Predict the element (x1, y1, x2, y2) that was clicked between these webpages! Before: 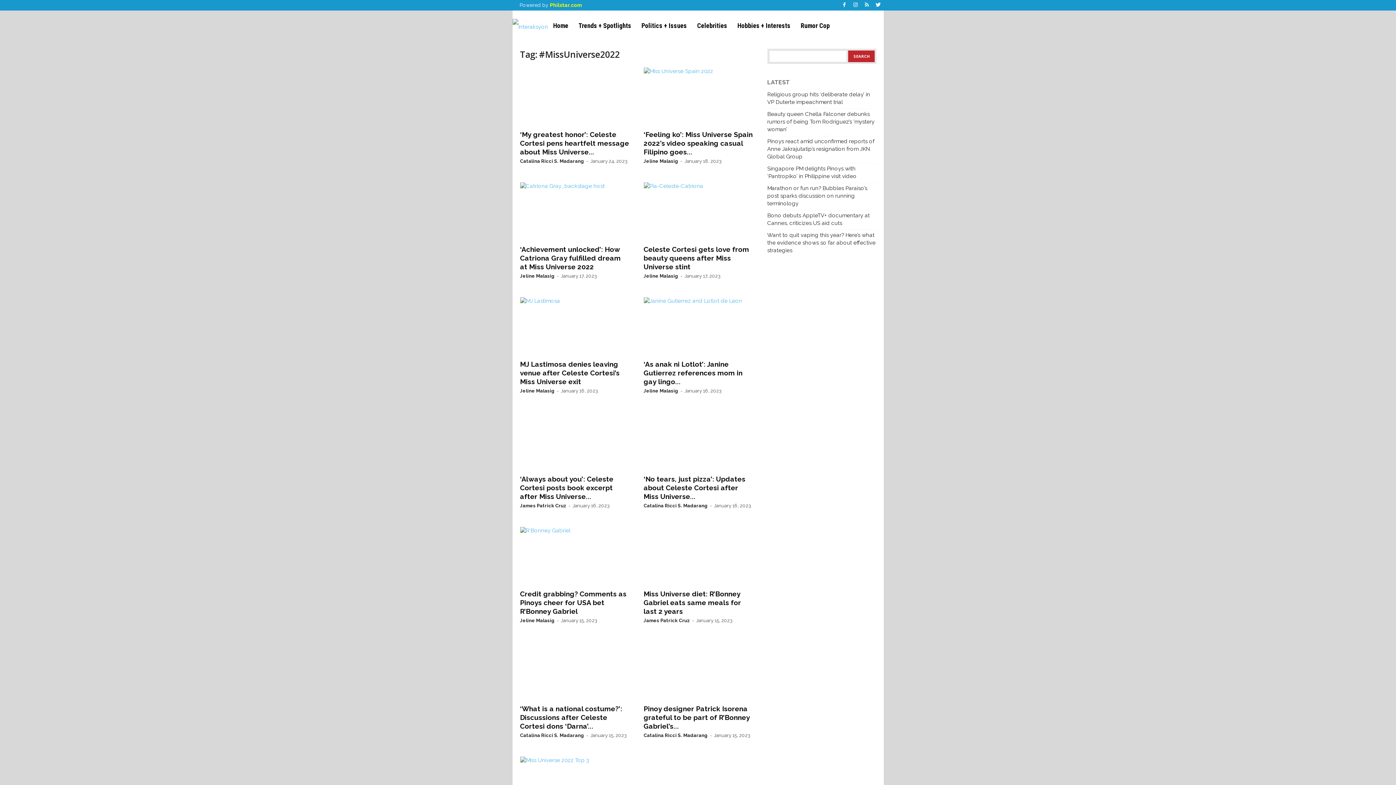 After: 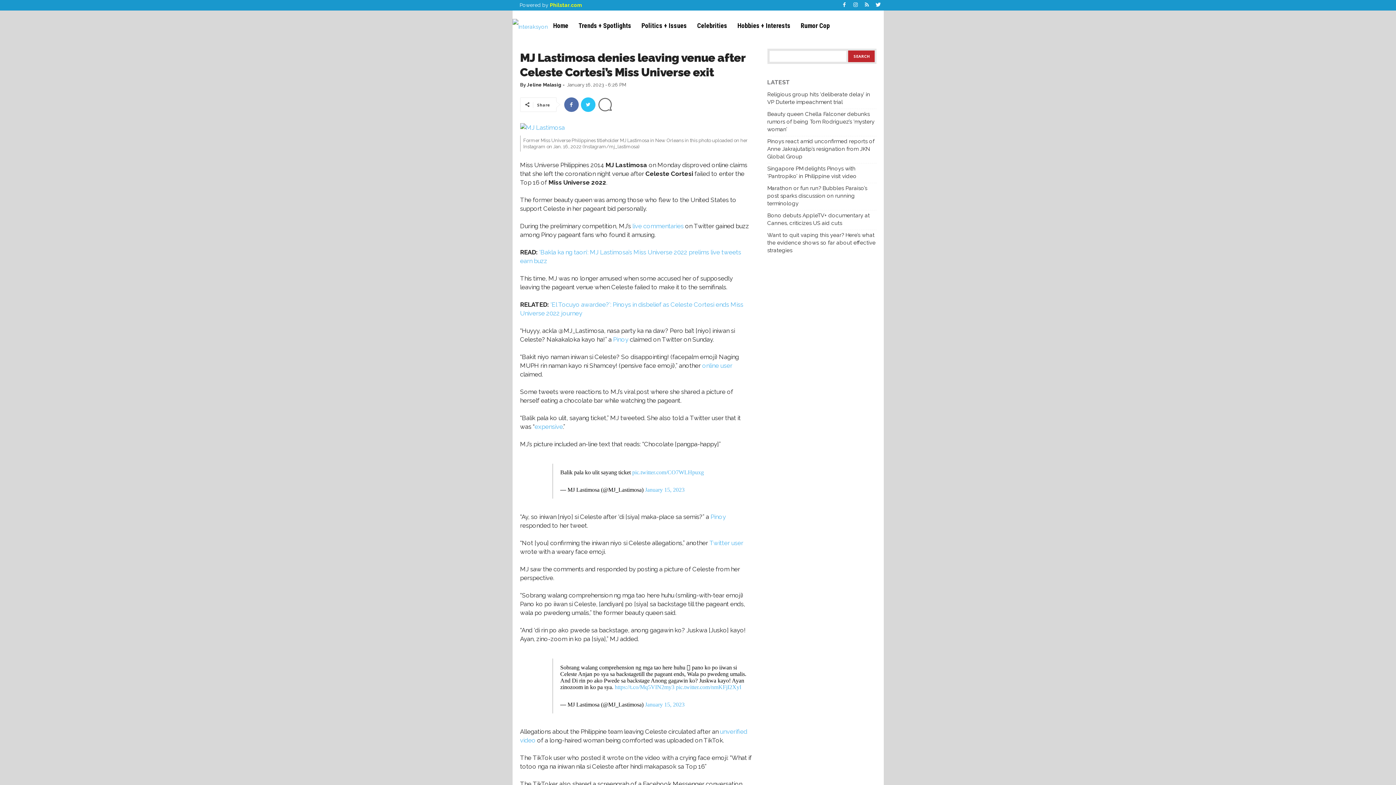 Action: bbox: (520, 297, 629, 355)